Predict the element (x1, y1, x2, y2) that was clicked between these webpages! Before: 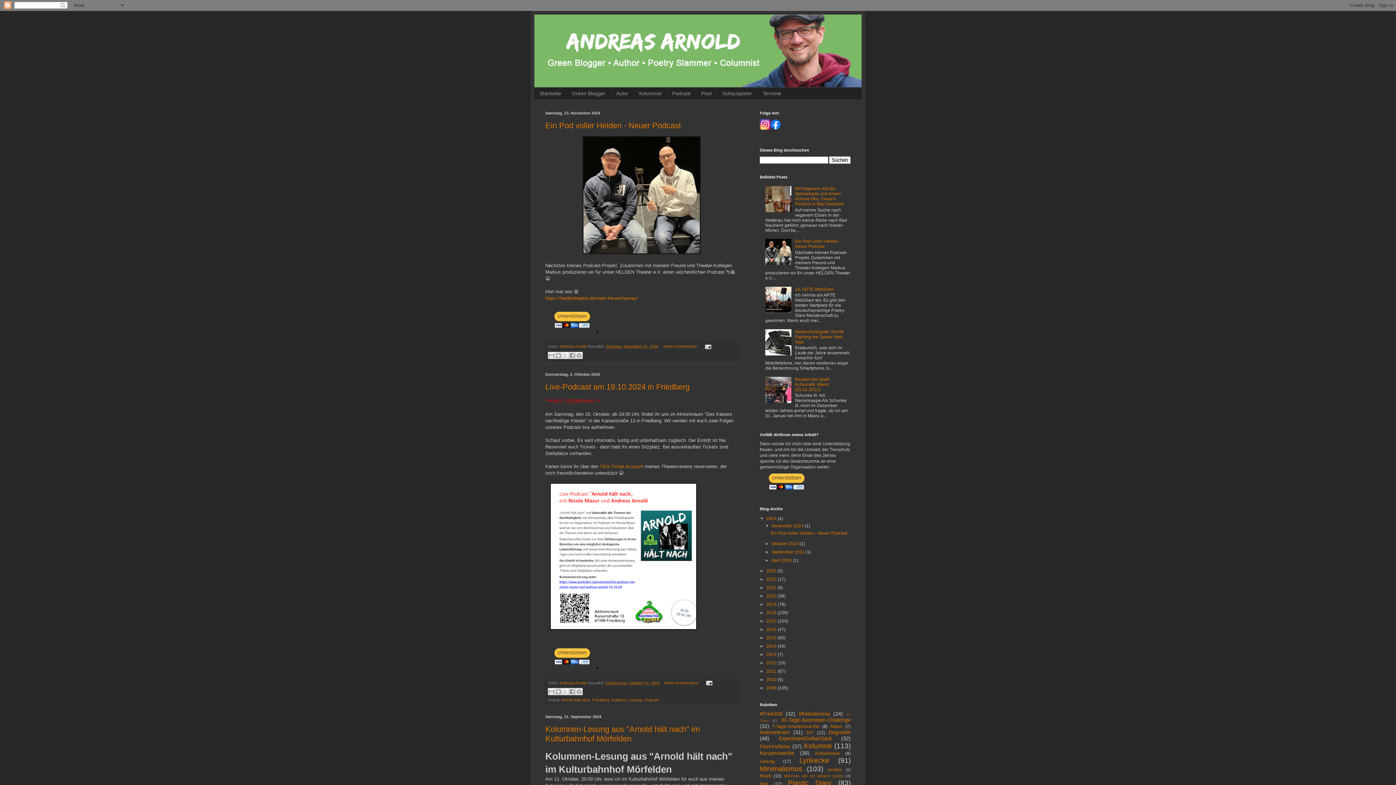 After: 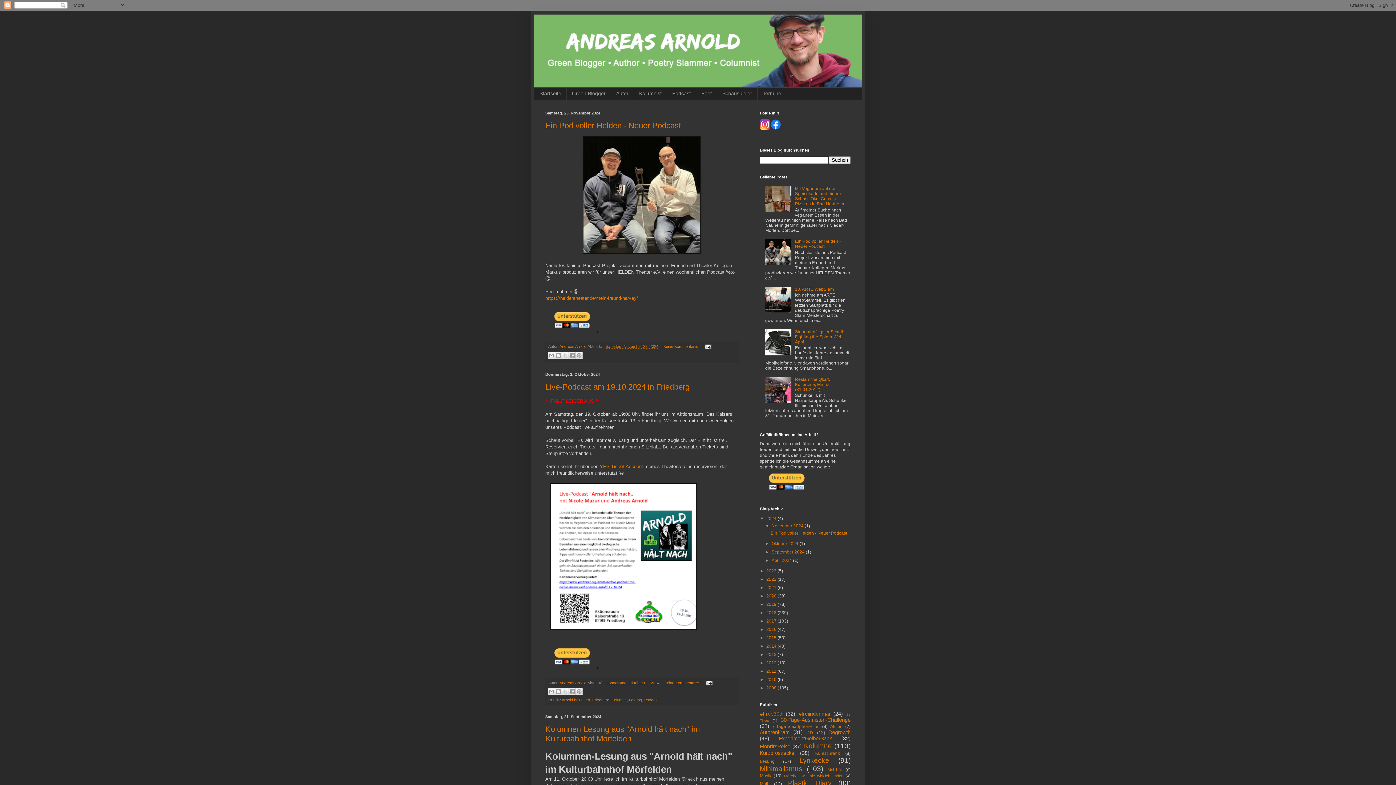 Action: bbox: (765, 308, 793, 314)